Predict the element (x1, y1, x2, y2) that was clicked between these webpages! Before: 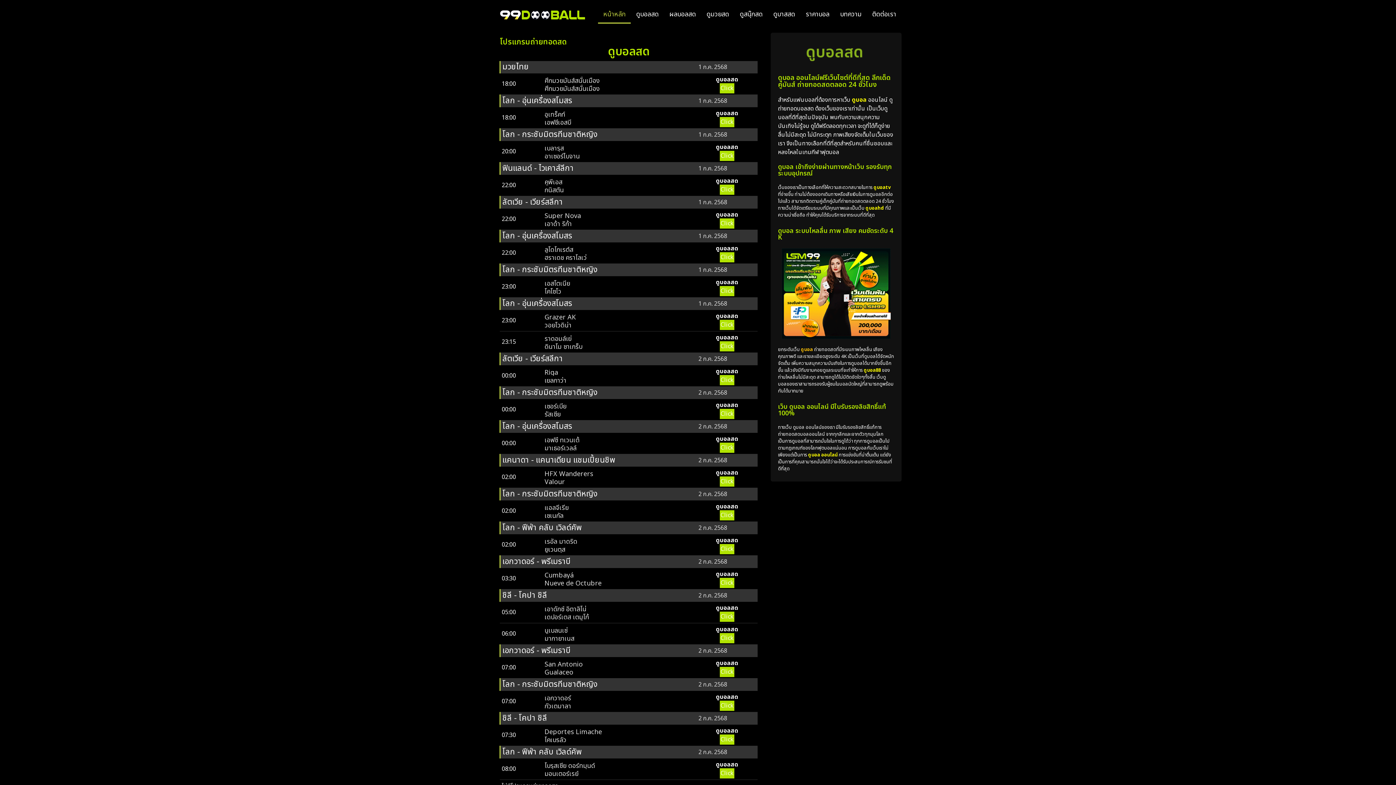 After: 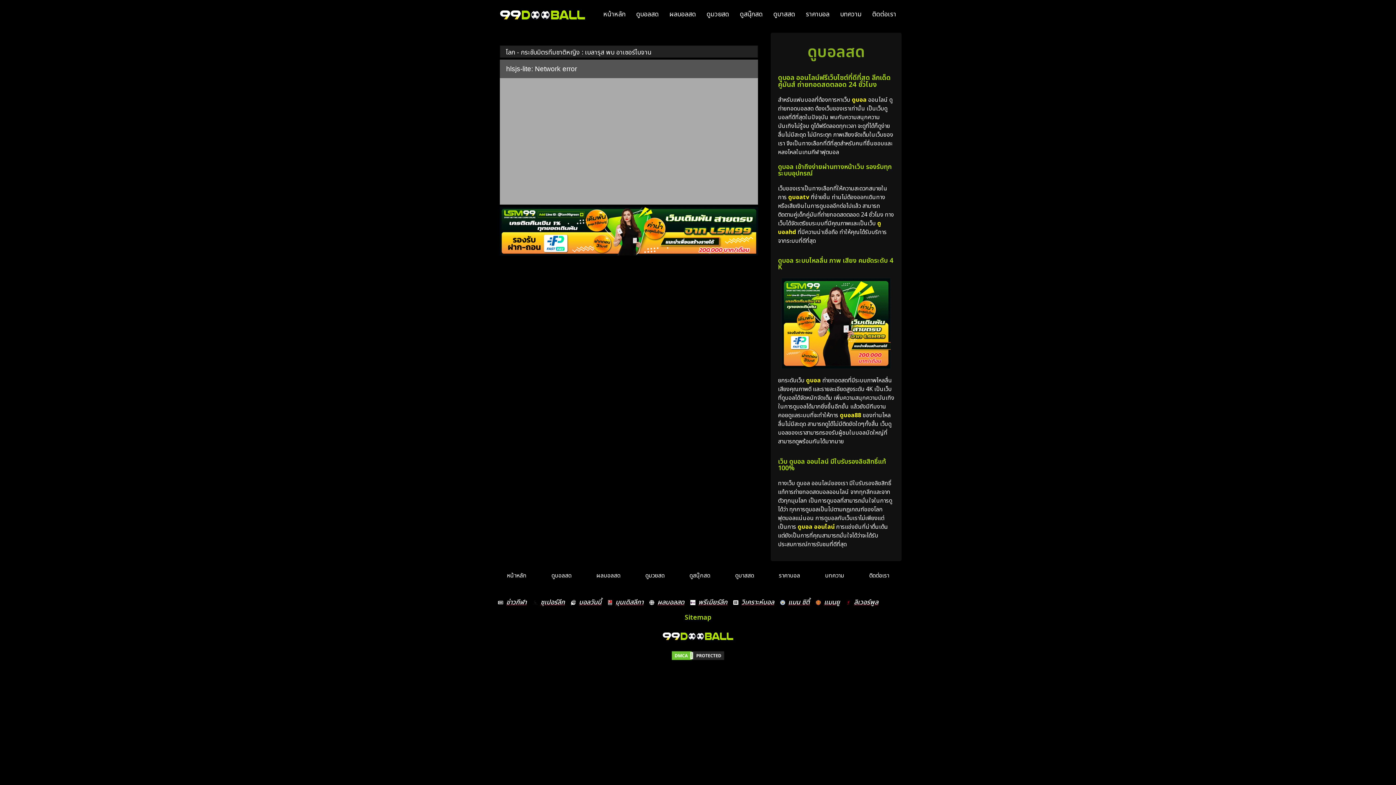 Action: bbox: (501, 147, 516, 156) label: 20:00